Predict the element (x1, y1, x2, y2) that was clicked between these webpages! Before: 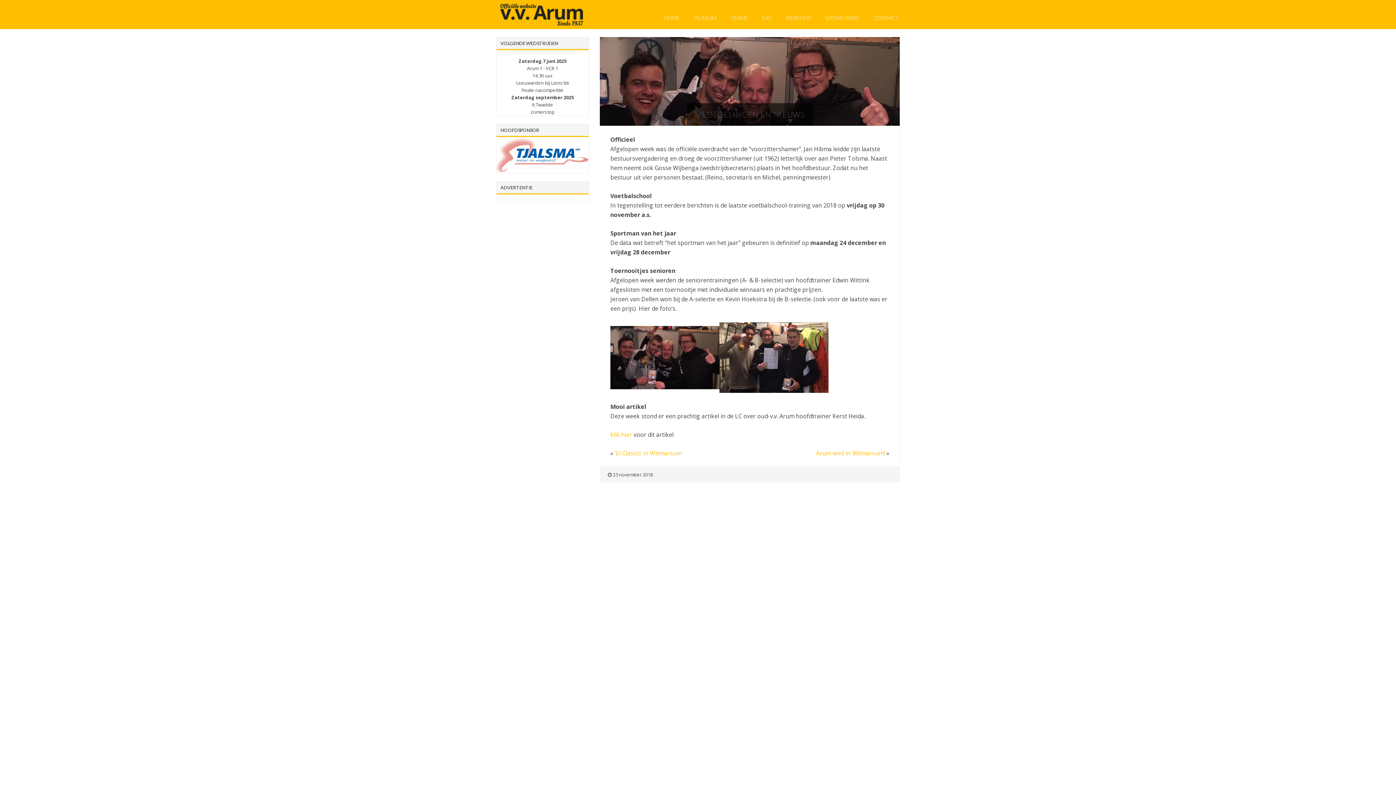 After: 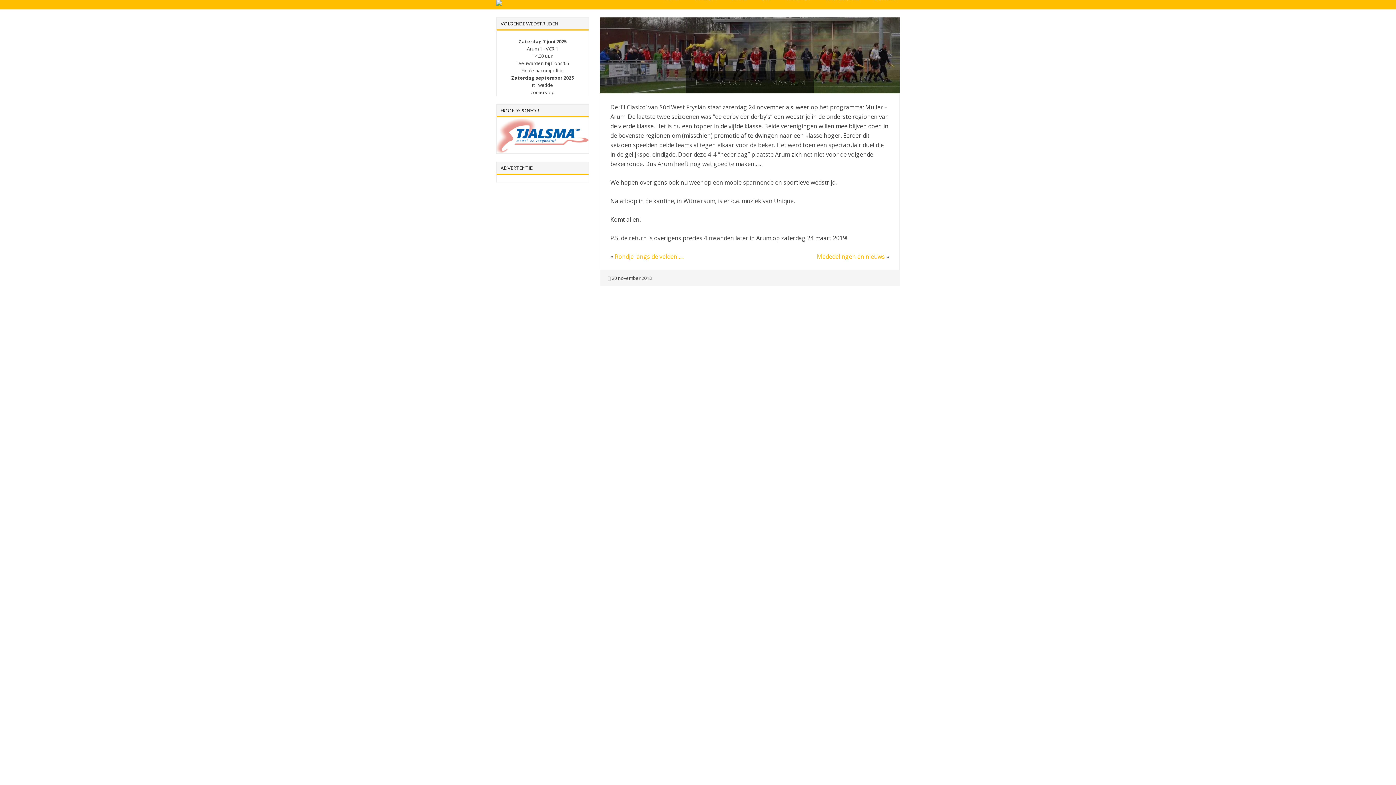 Action: bbox: (614, 449, 681, 457) label: ‘El Clasico’ in Witmarsum